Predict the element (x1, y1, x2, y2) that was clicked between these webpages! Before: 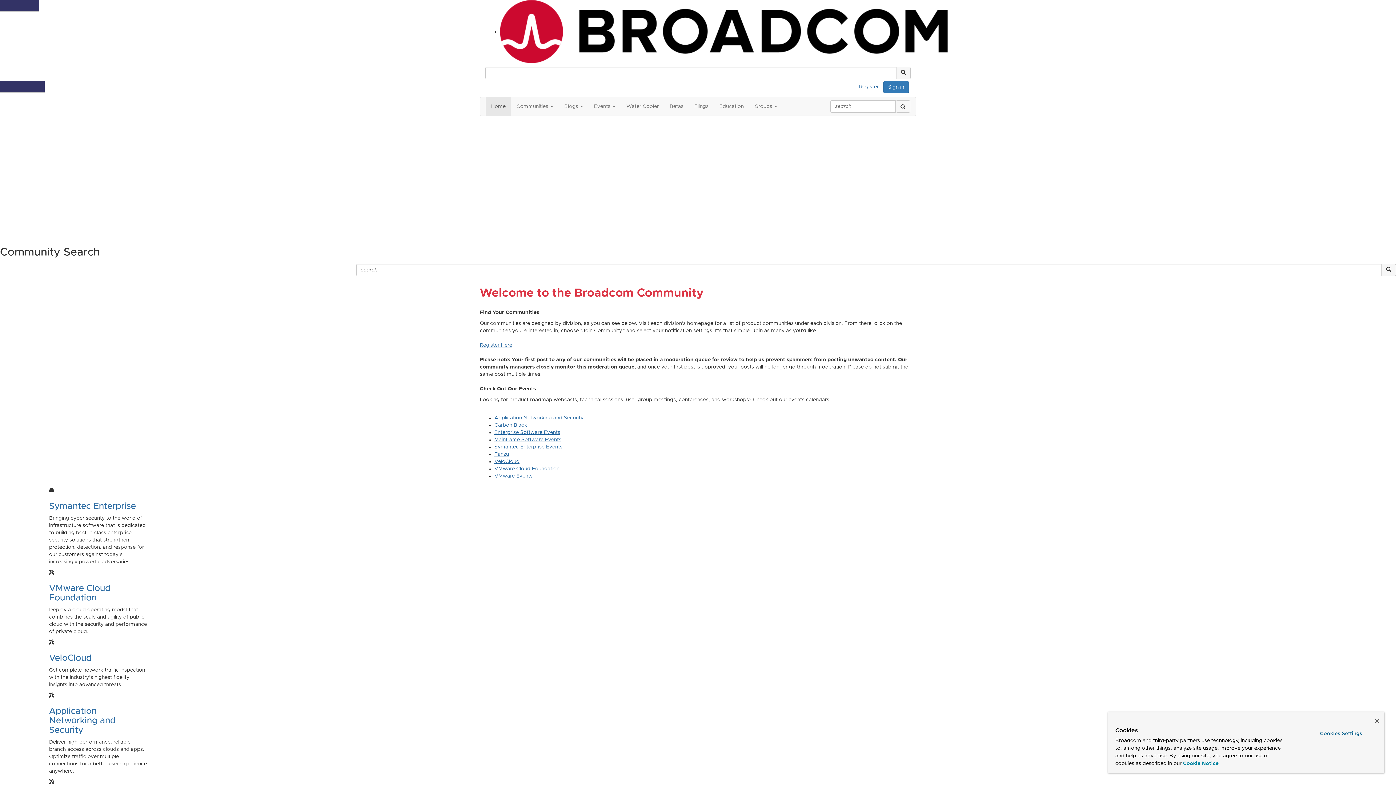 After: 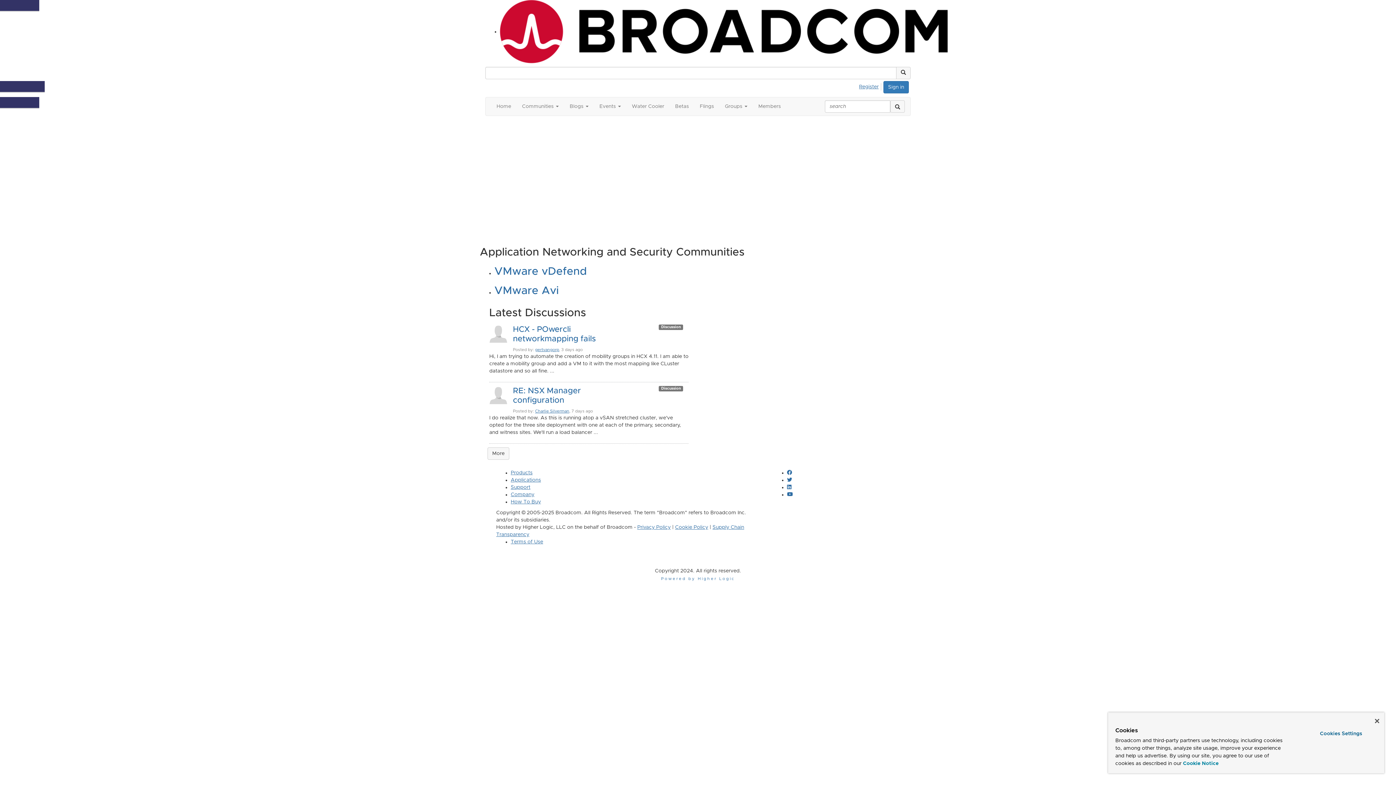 Action: bbox: (494, 415, 583, 420) label: Application Networking and Security